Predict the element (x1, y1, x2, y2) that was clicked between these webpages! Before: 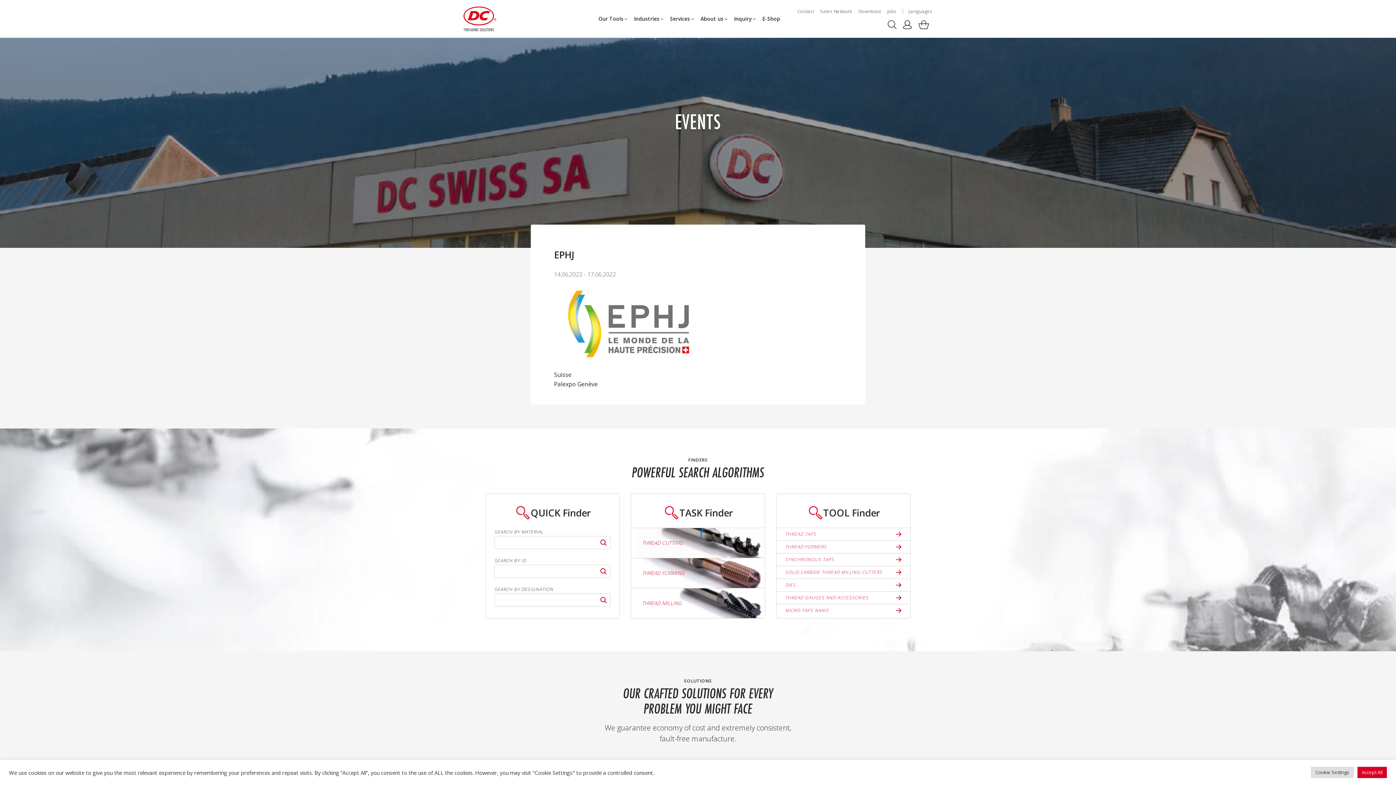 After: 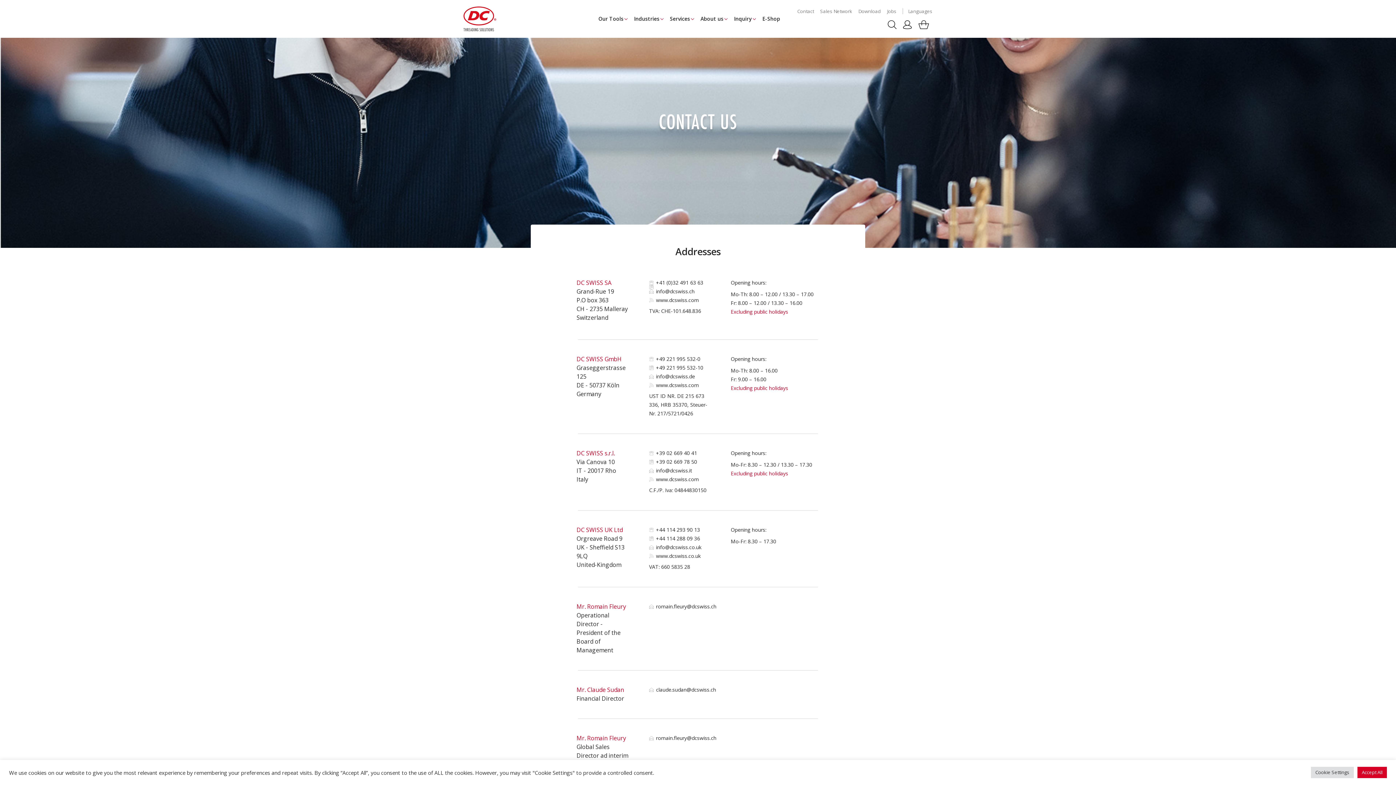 Action: bbox: (797, 5, 814, 17) label: Contact